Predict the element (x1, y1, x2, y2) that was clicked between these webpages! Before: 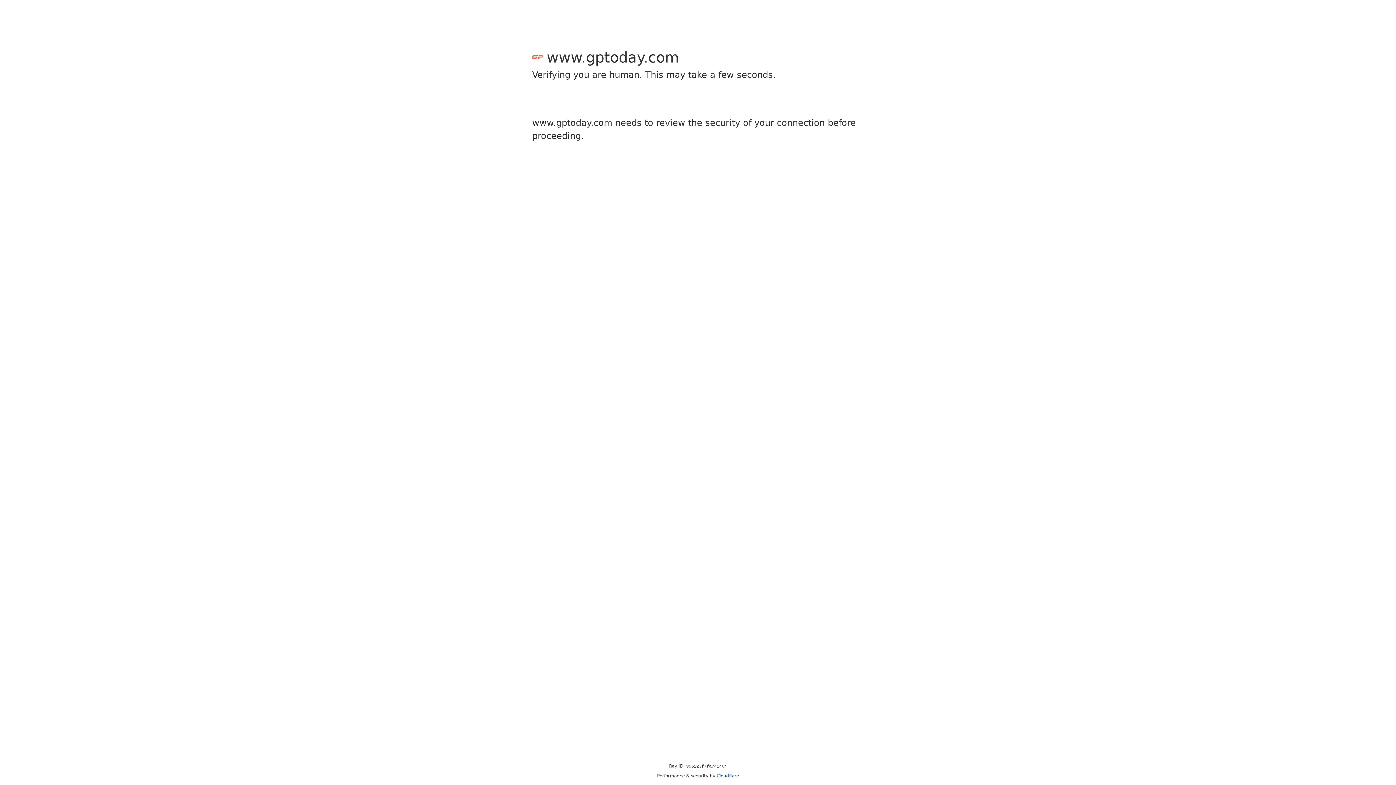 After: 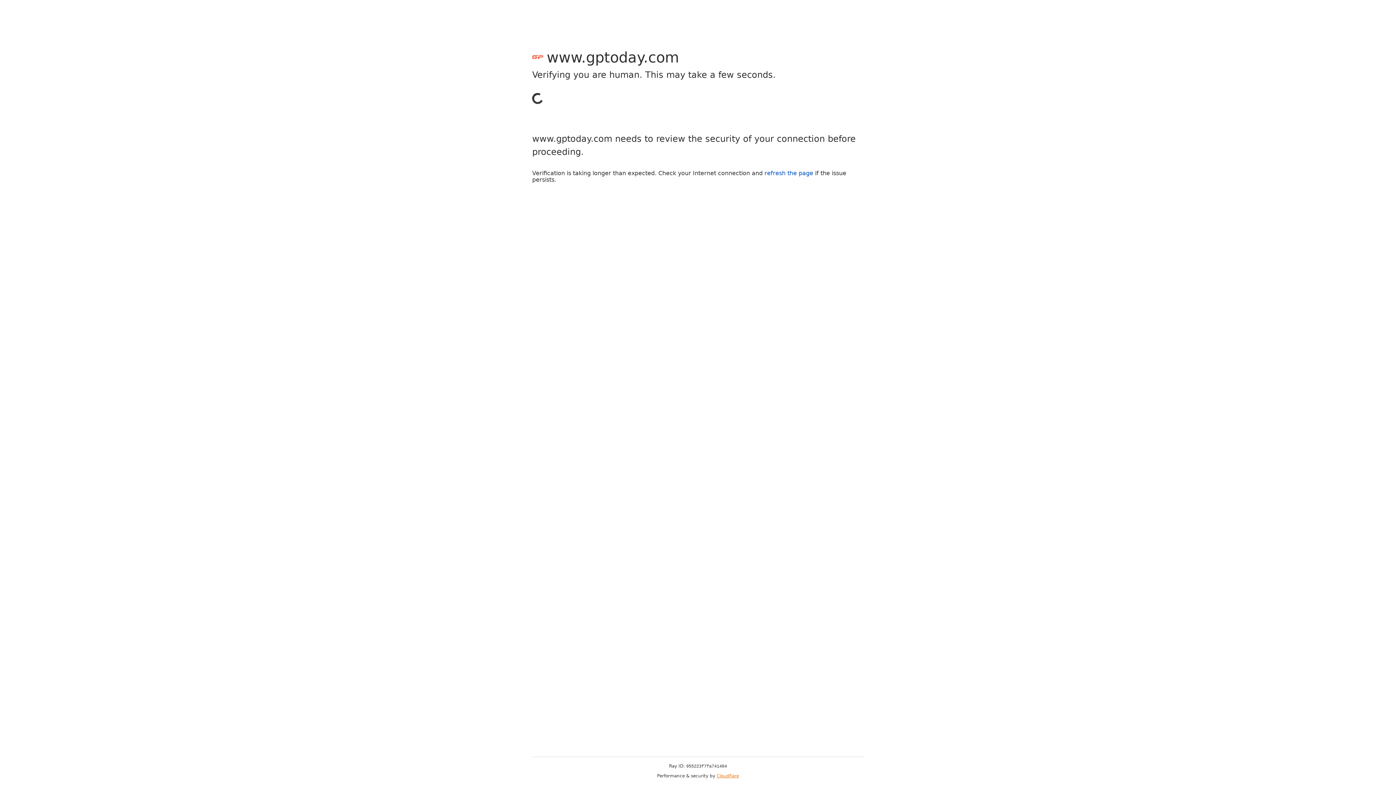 Action: label: Cloudflare bbox: (716, 773, 739, 778)